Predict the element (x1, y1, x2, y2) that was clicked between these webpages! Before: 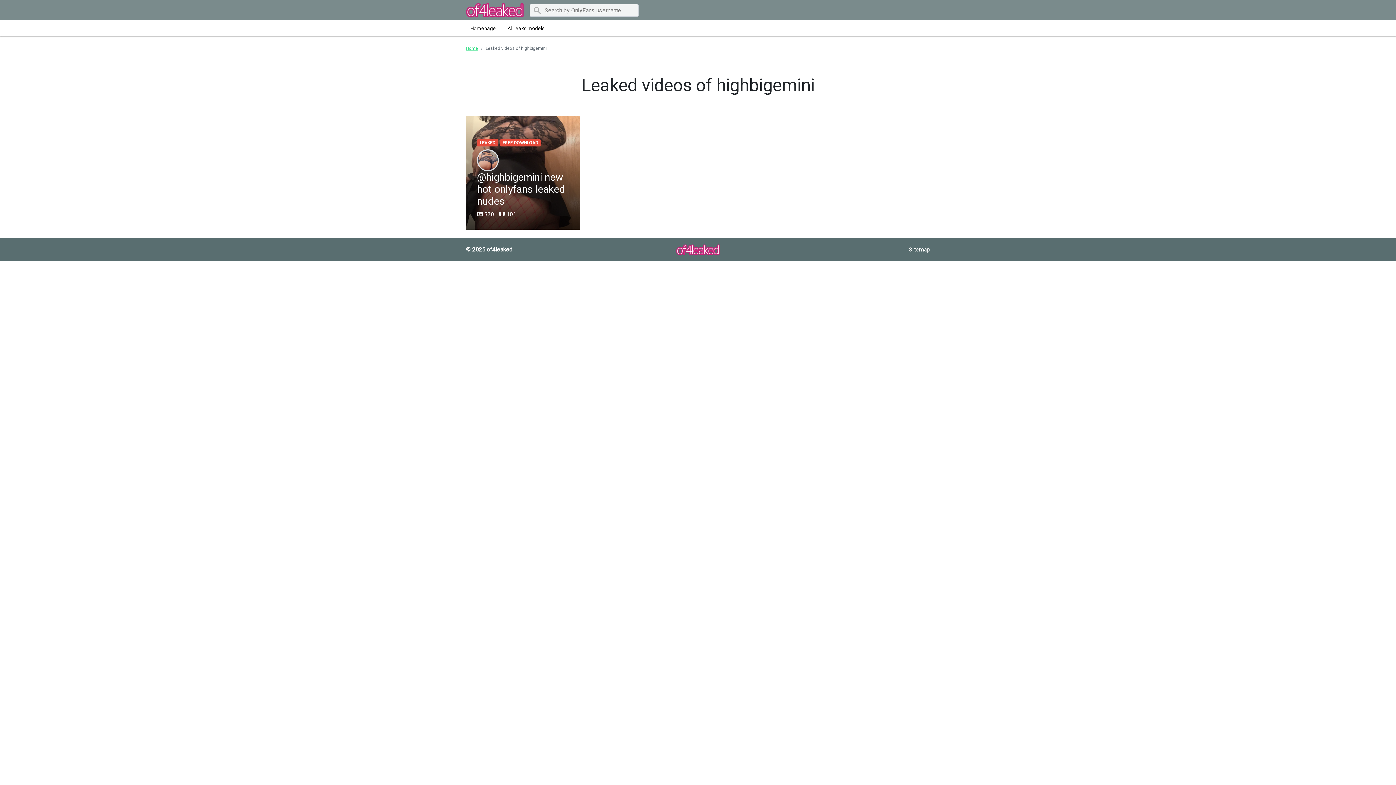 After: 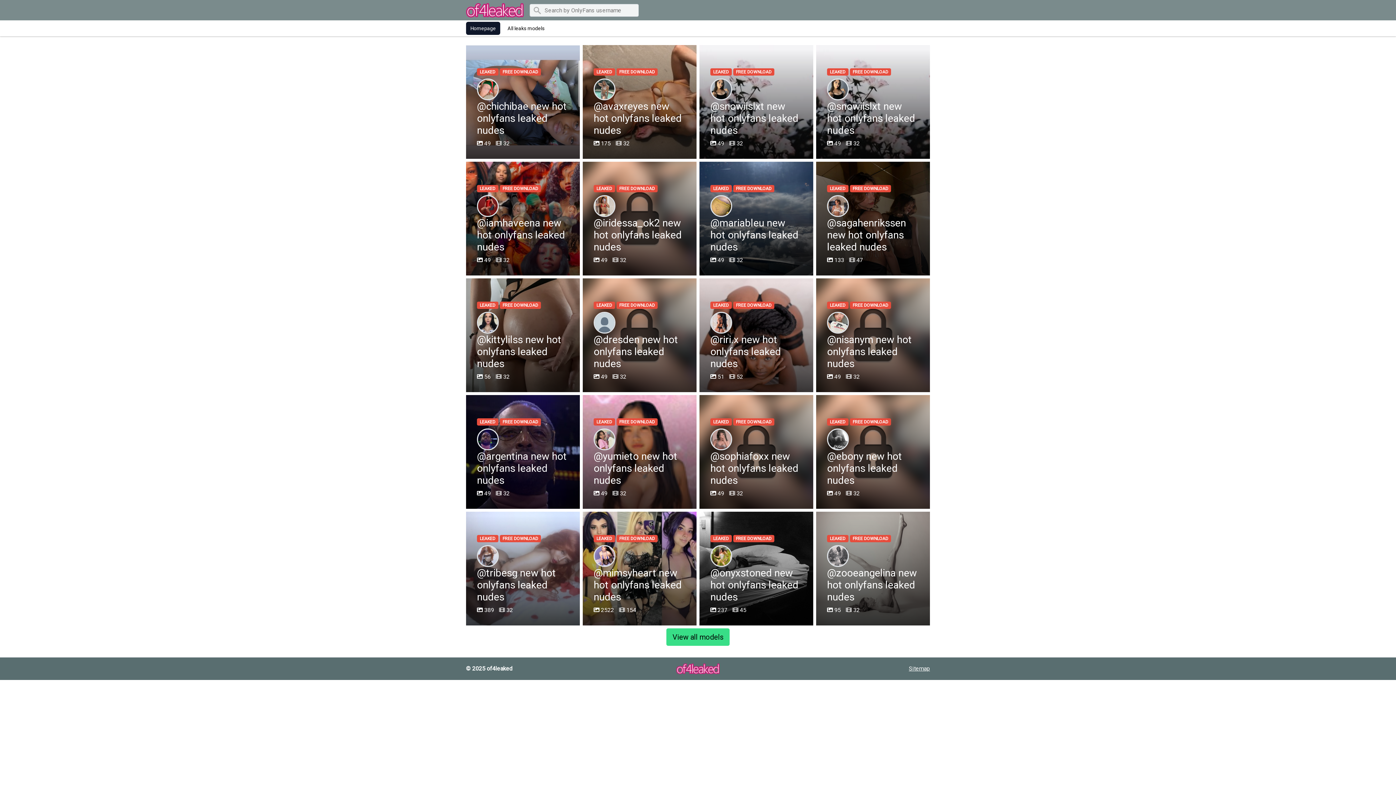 Action: bbox: (466, 2, 524, 17)